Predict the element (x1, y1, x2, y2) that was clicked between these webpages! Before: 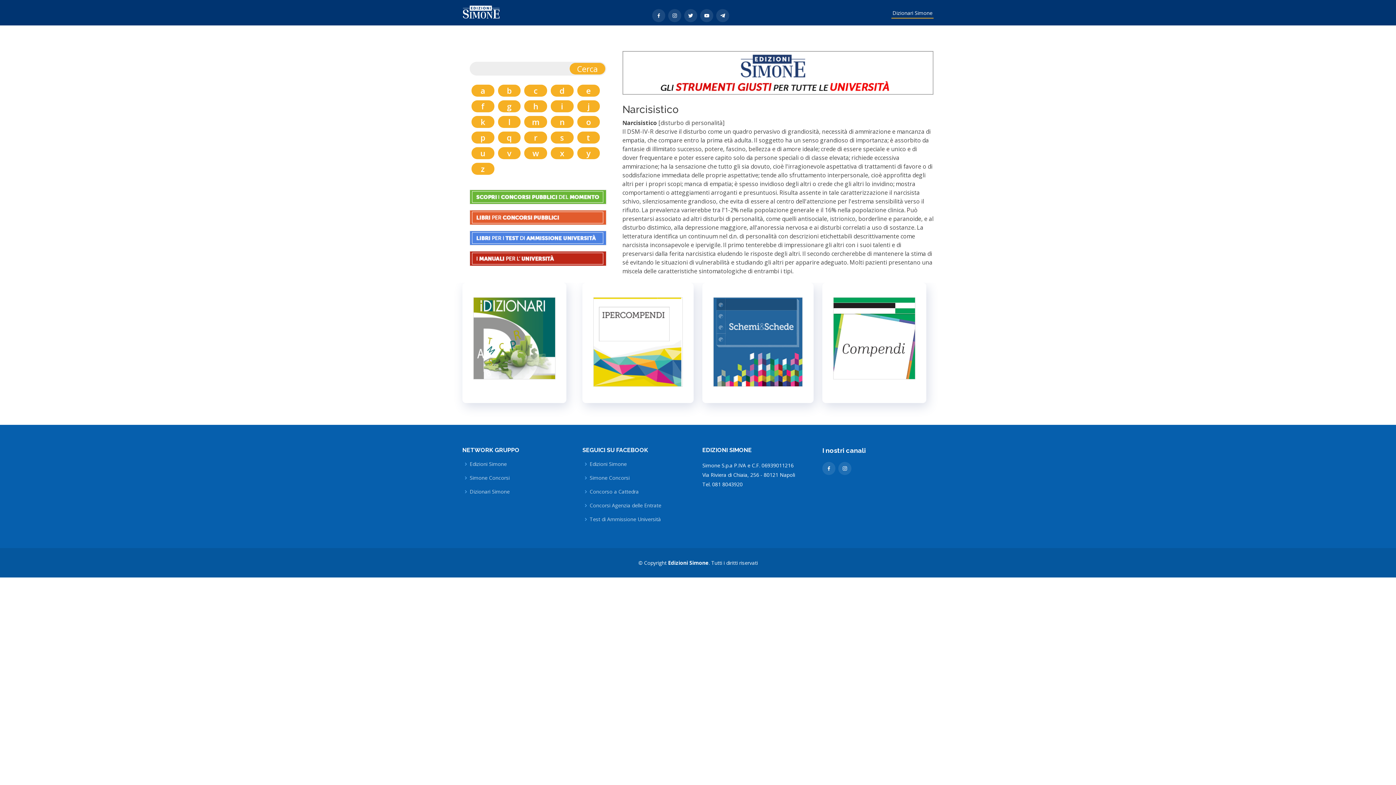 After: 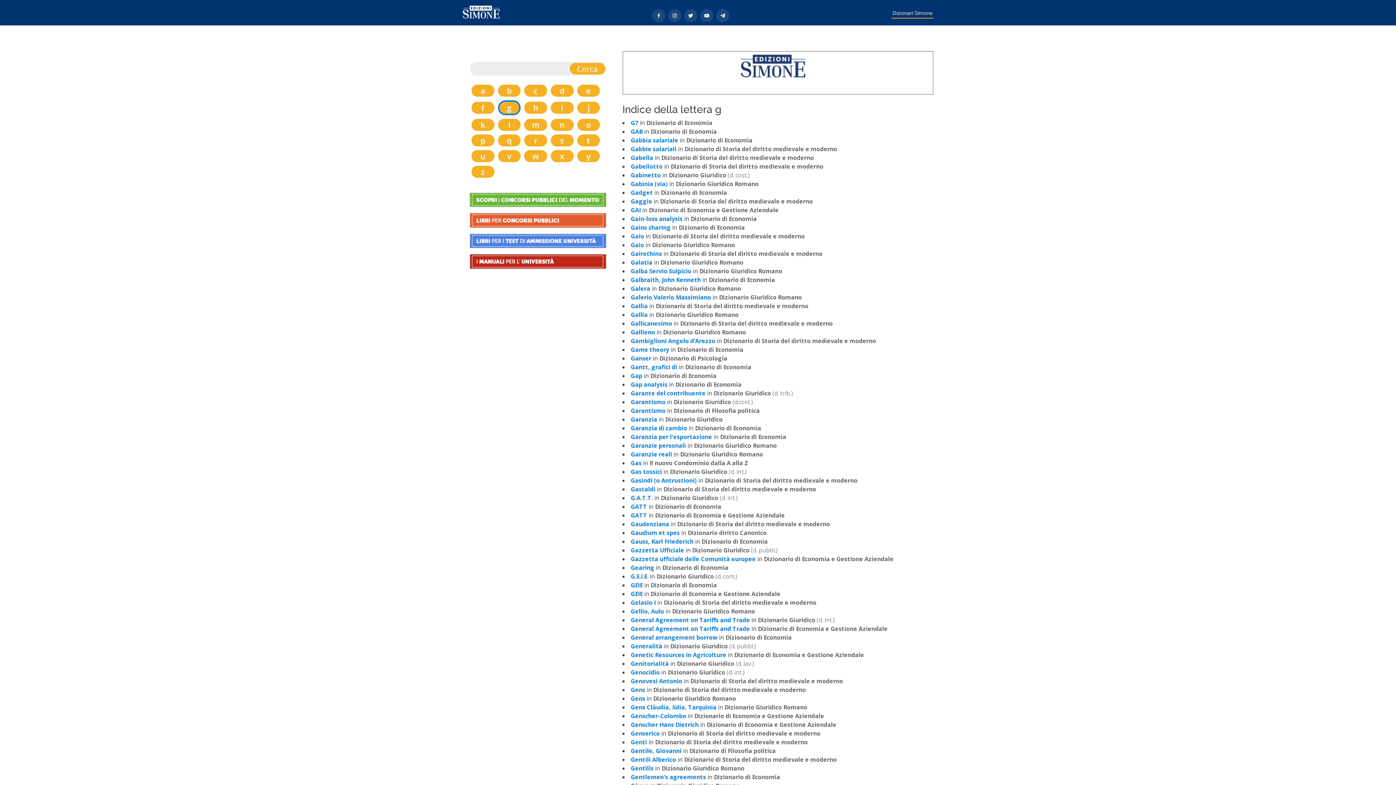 Action: bbox: (507, 93, 511, 118) label: g